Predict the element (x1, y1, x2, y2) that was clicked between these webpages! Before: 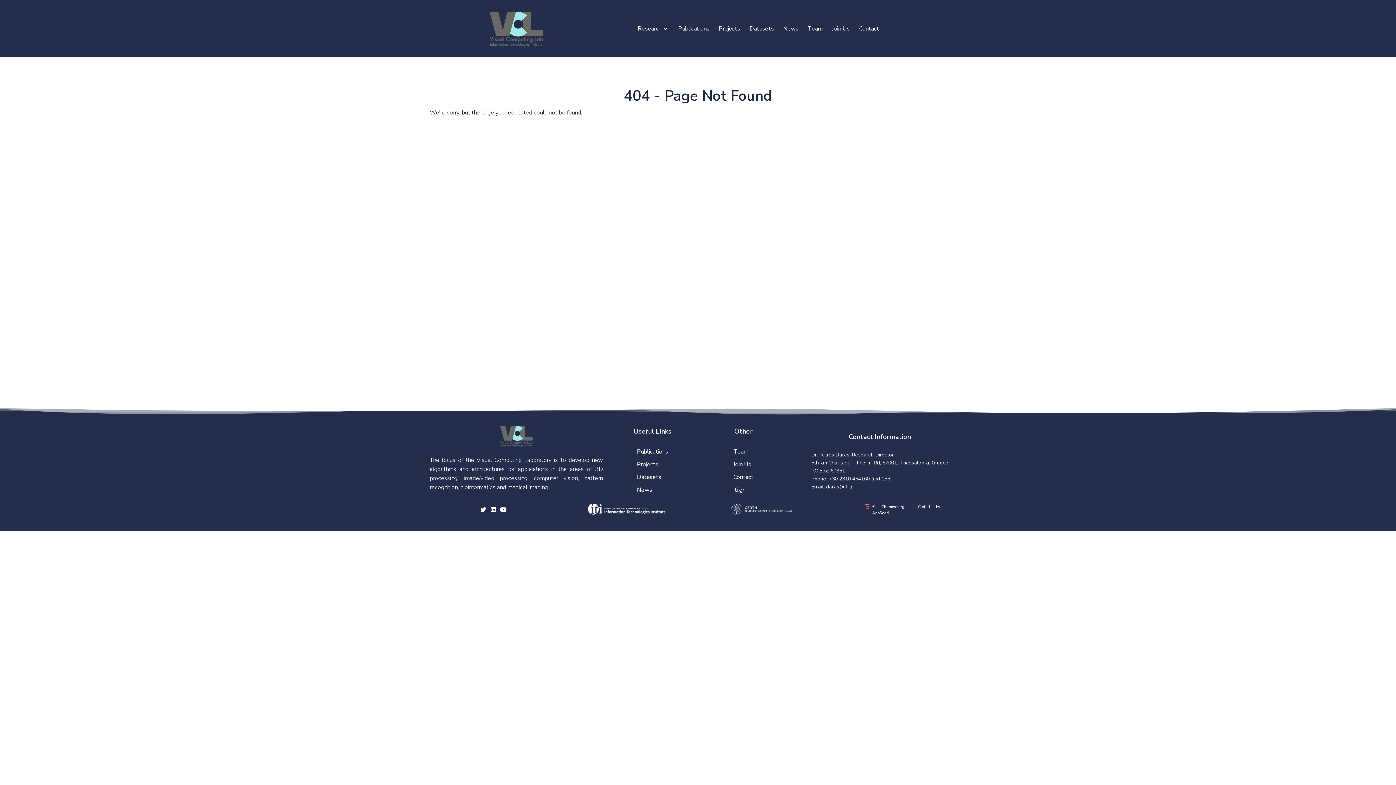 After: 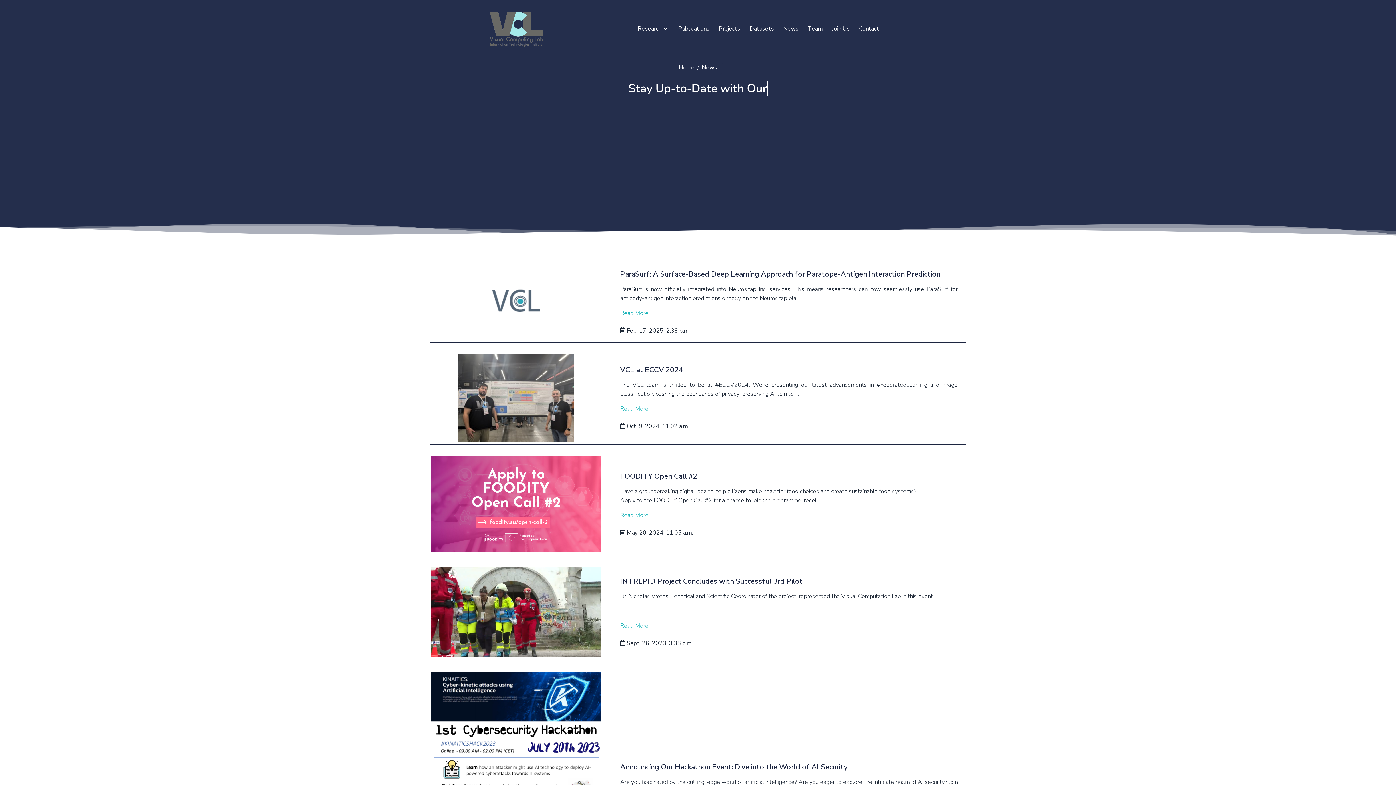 Action: label: News bbox: (635, 483, 670, 496)